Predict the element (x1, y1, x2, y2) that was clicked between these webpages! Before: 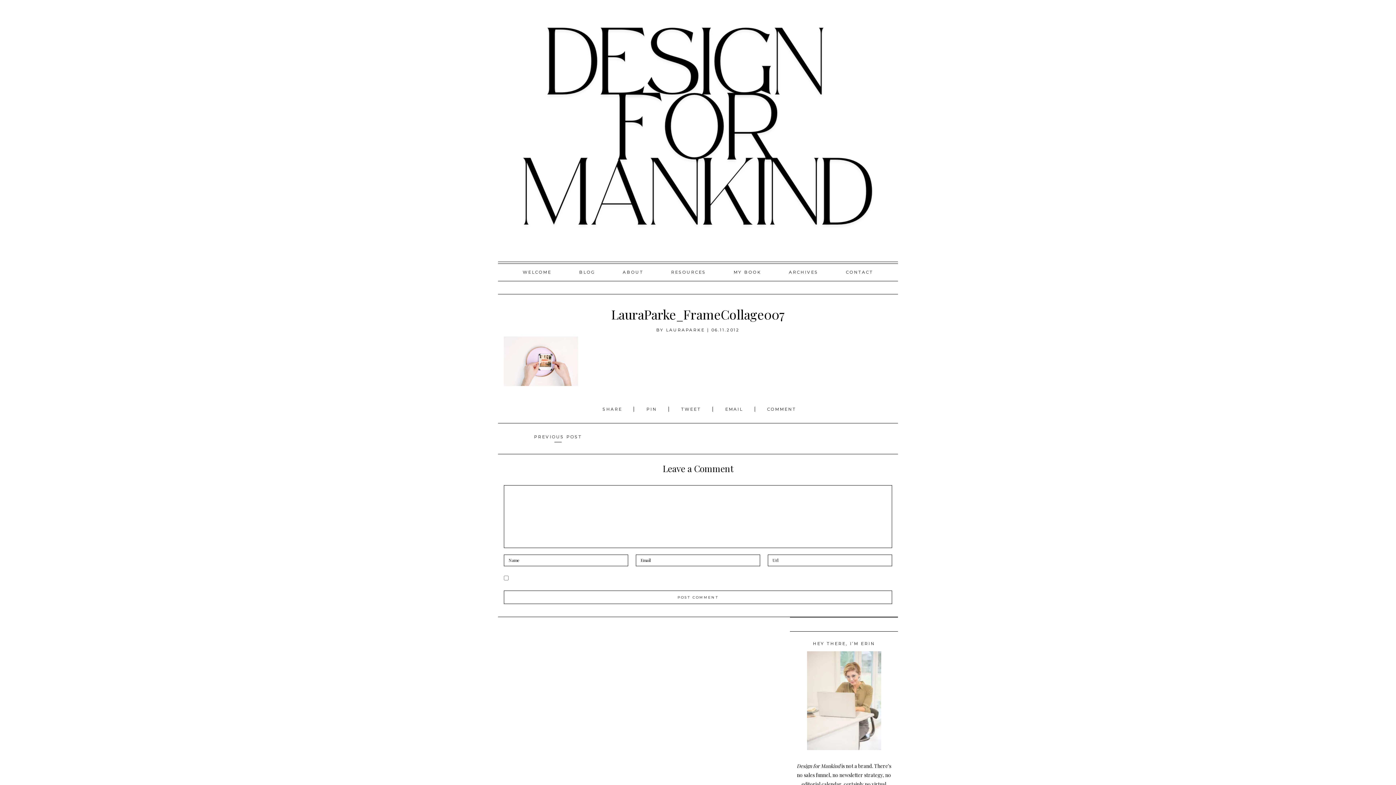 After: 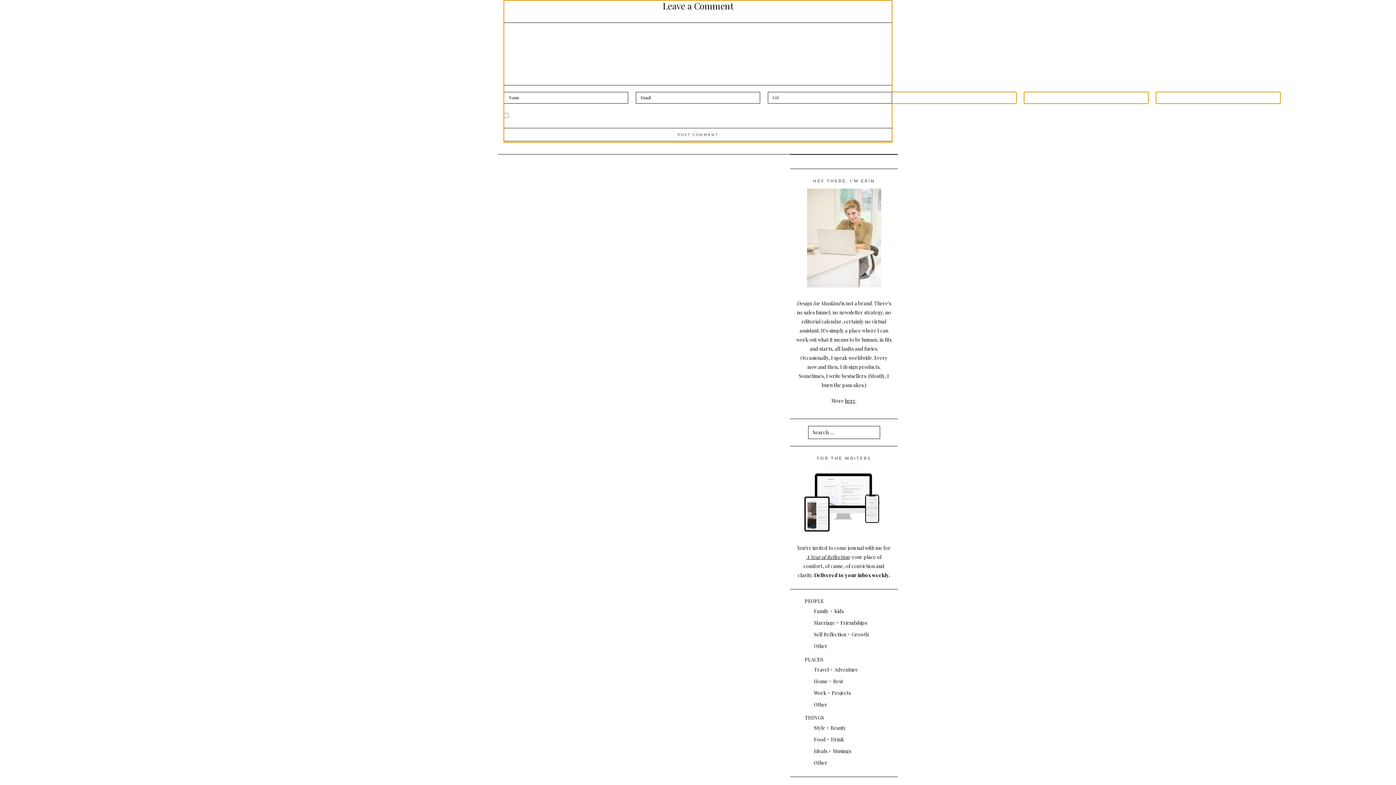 Action: bbox: (767, 407, 796, 412) label: COMMENT